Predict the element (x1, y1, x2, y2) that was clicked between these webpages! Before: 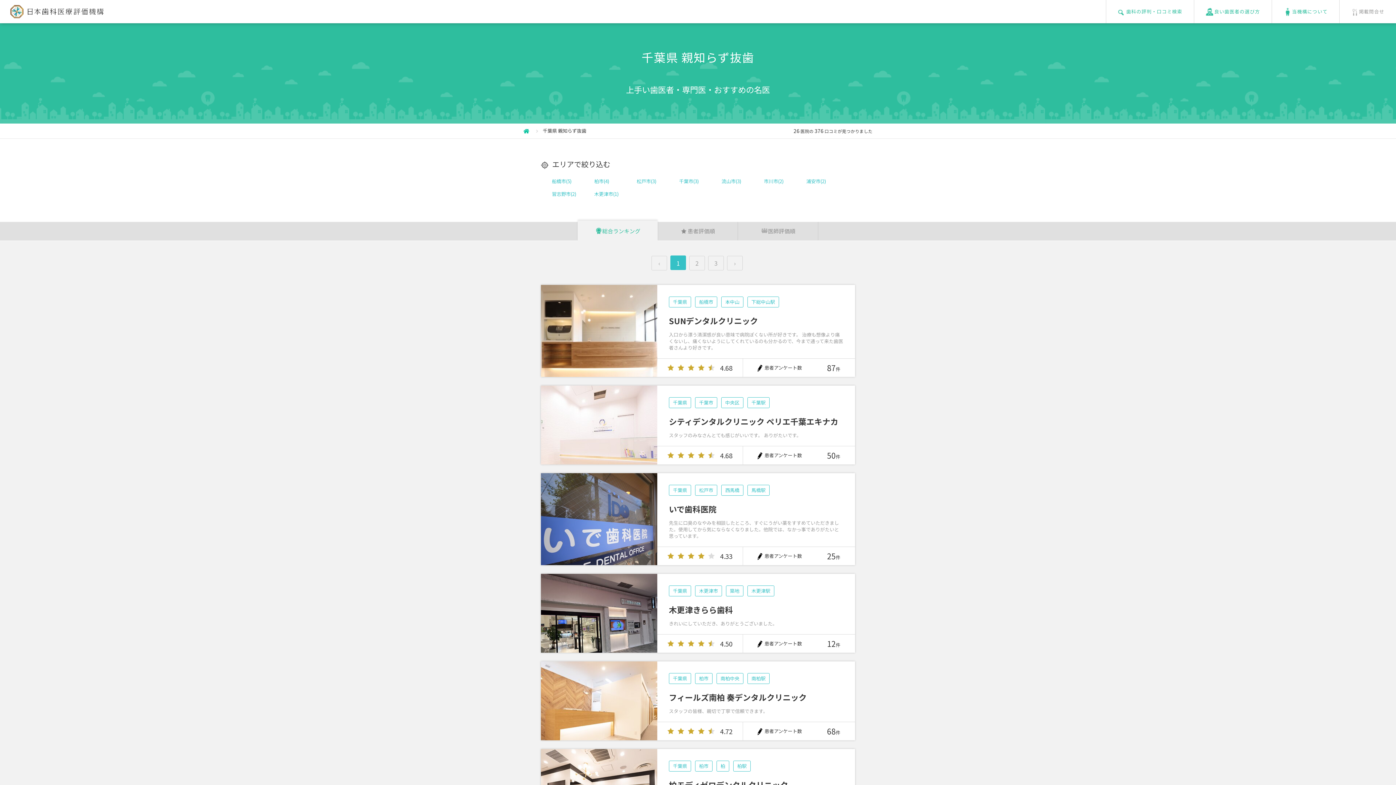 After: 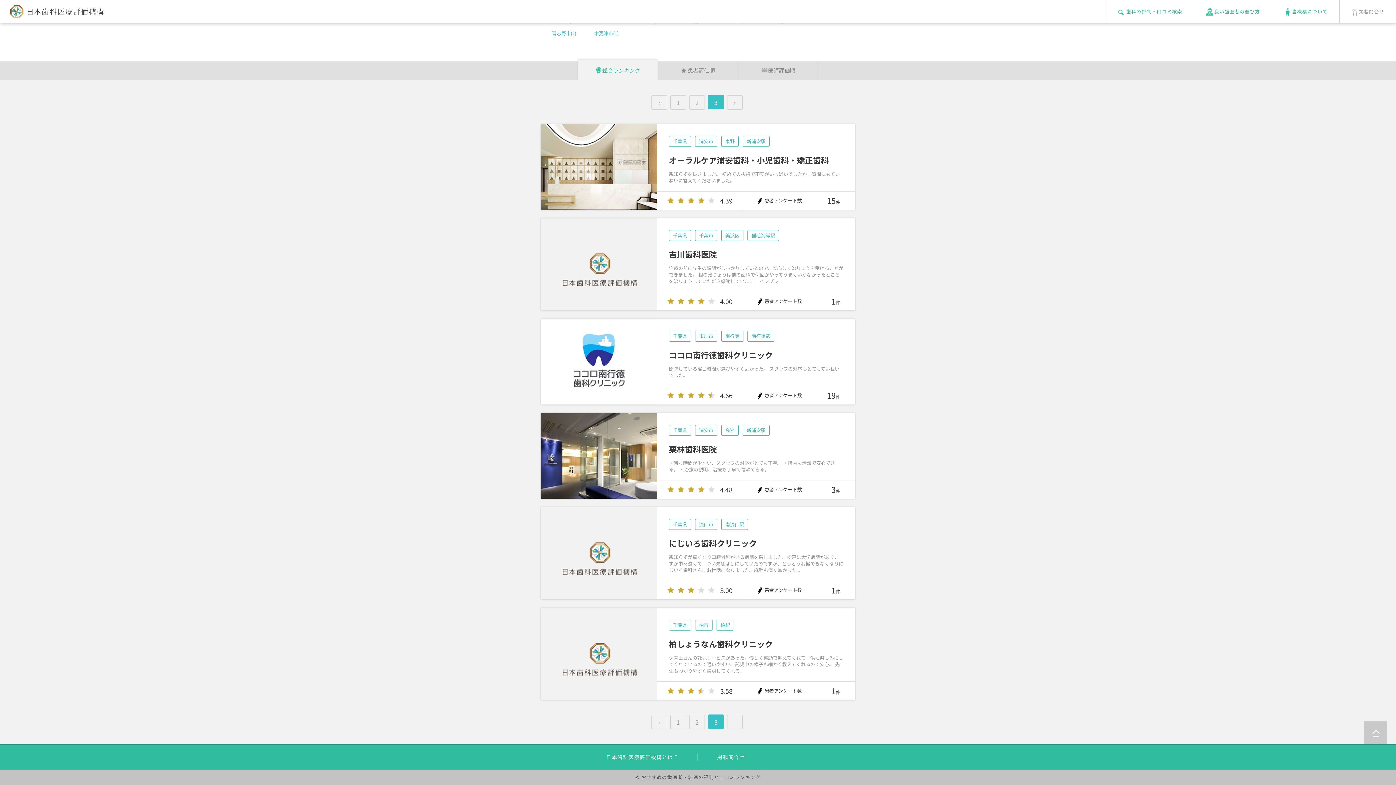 Action: label: 3 bbox: (708, 256, 723, 270)